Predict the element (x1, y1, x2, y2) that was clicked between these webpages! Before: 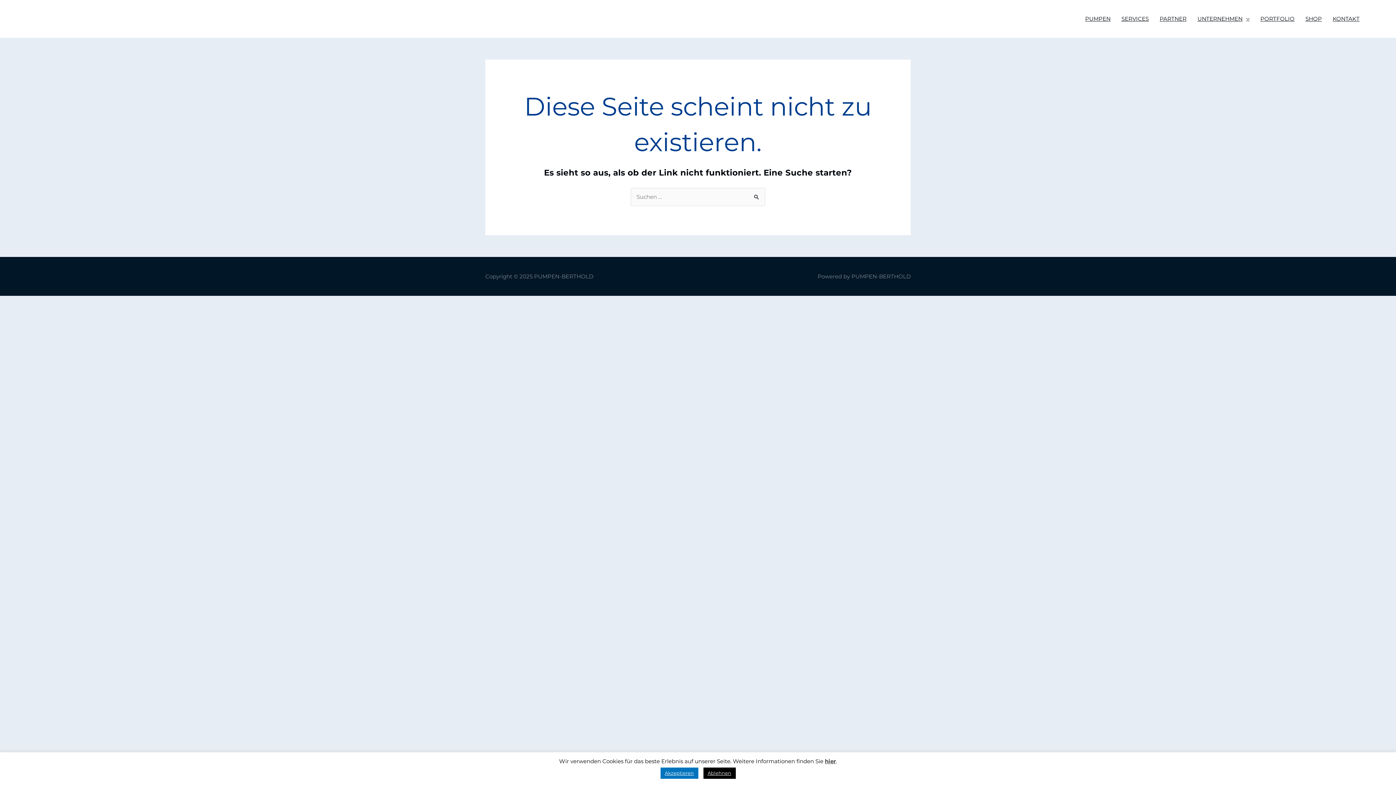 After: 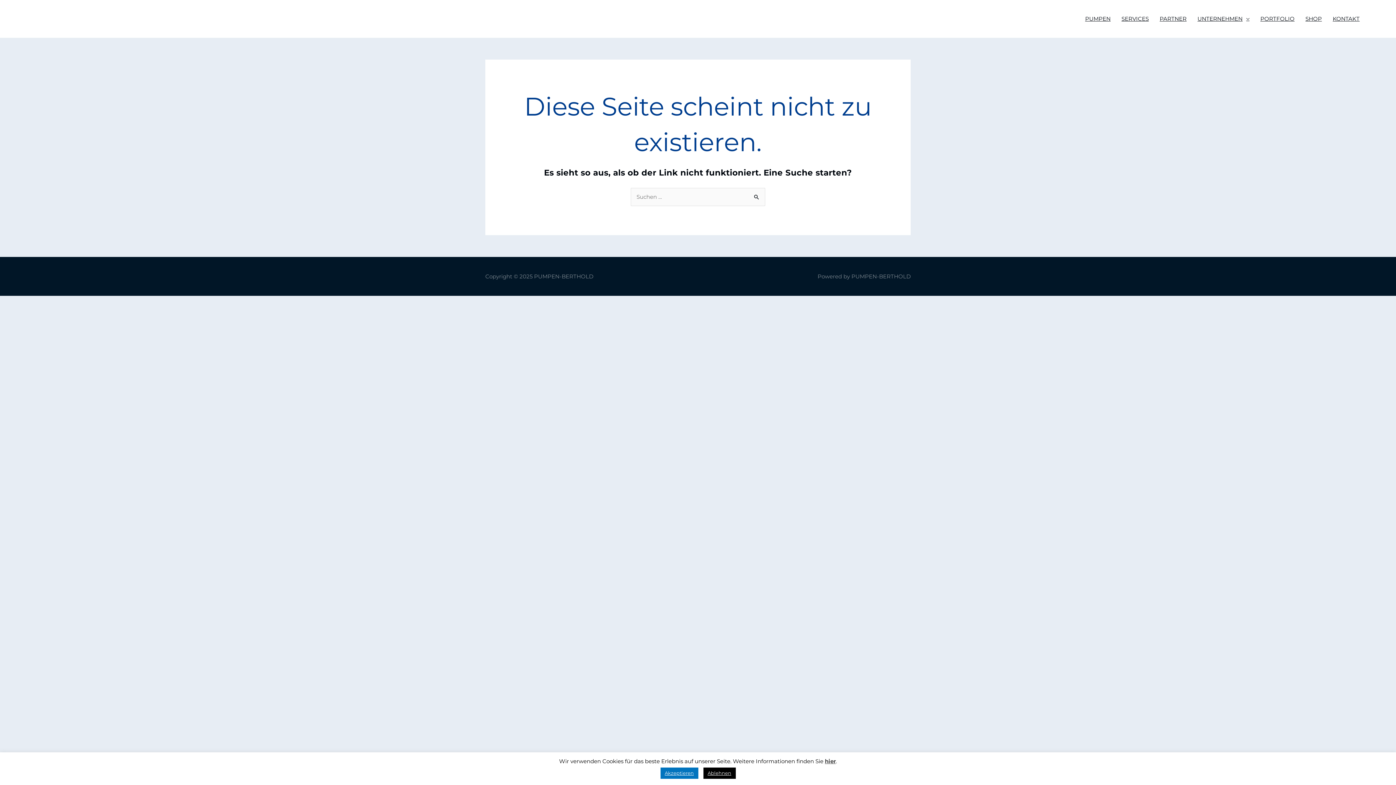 Action: bbox: (1116, 8, 1154, 29) label: SERVICES